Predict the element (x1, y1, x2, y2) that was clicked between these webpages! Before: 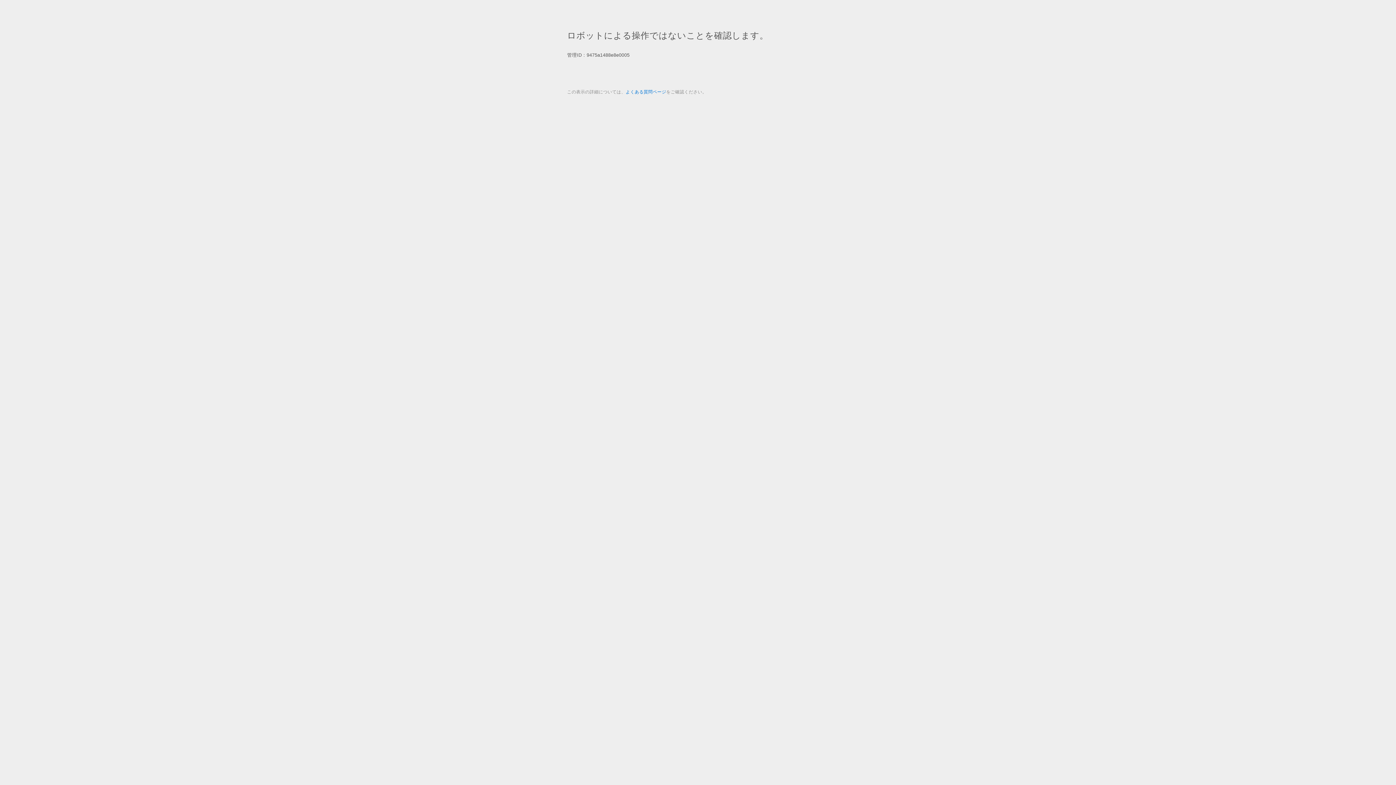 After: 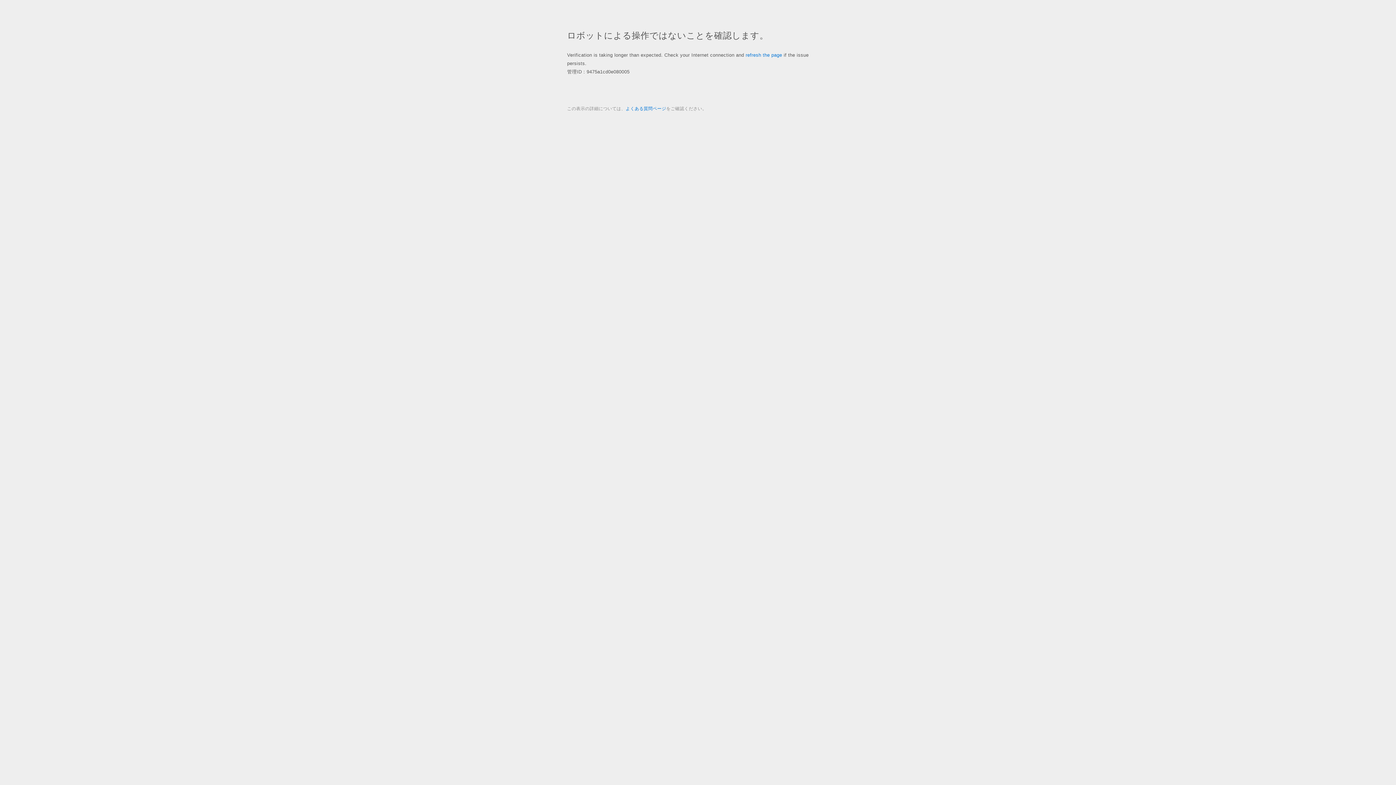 Action: label: よくある質問ページ bbox: (625, 89, 666, 94)